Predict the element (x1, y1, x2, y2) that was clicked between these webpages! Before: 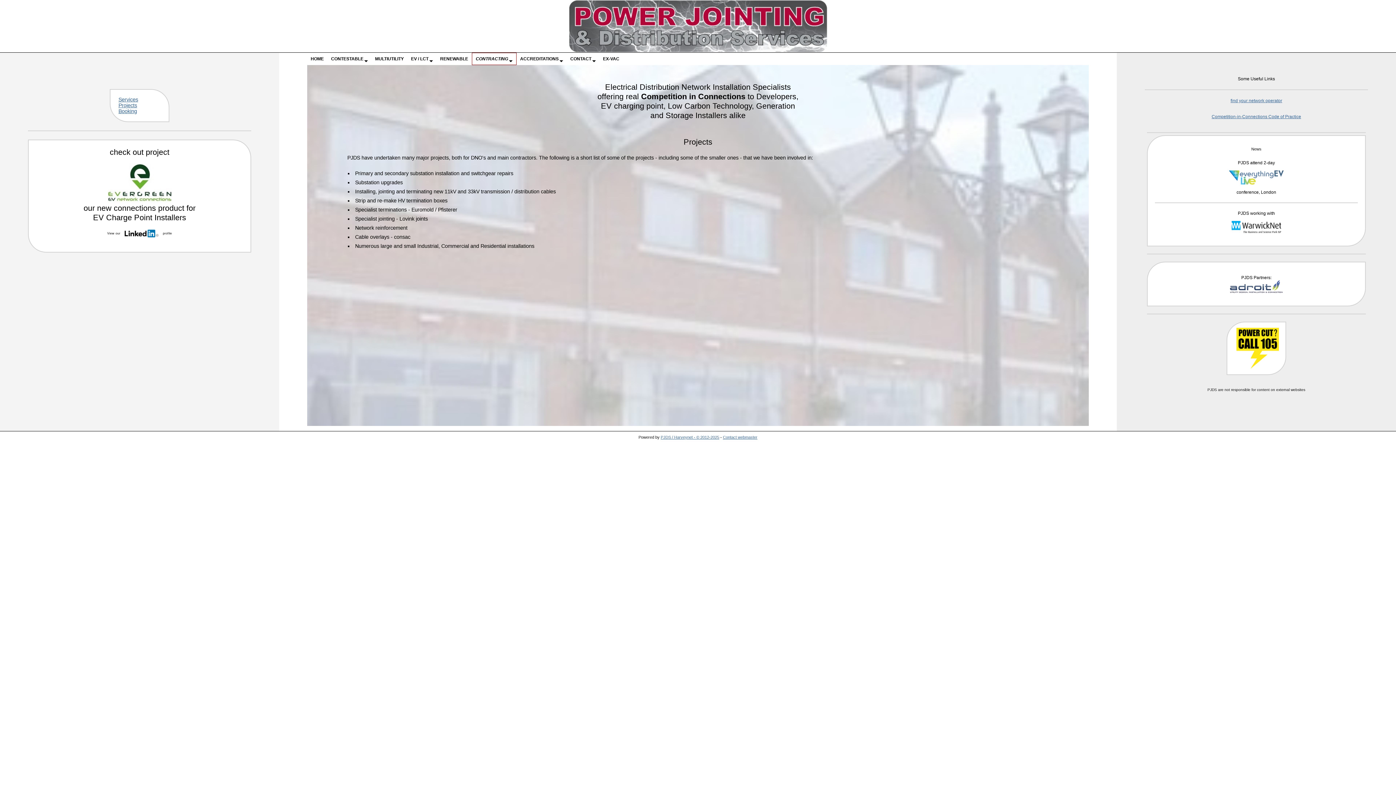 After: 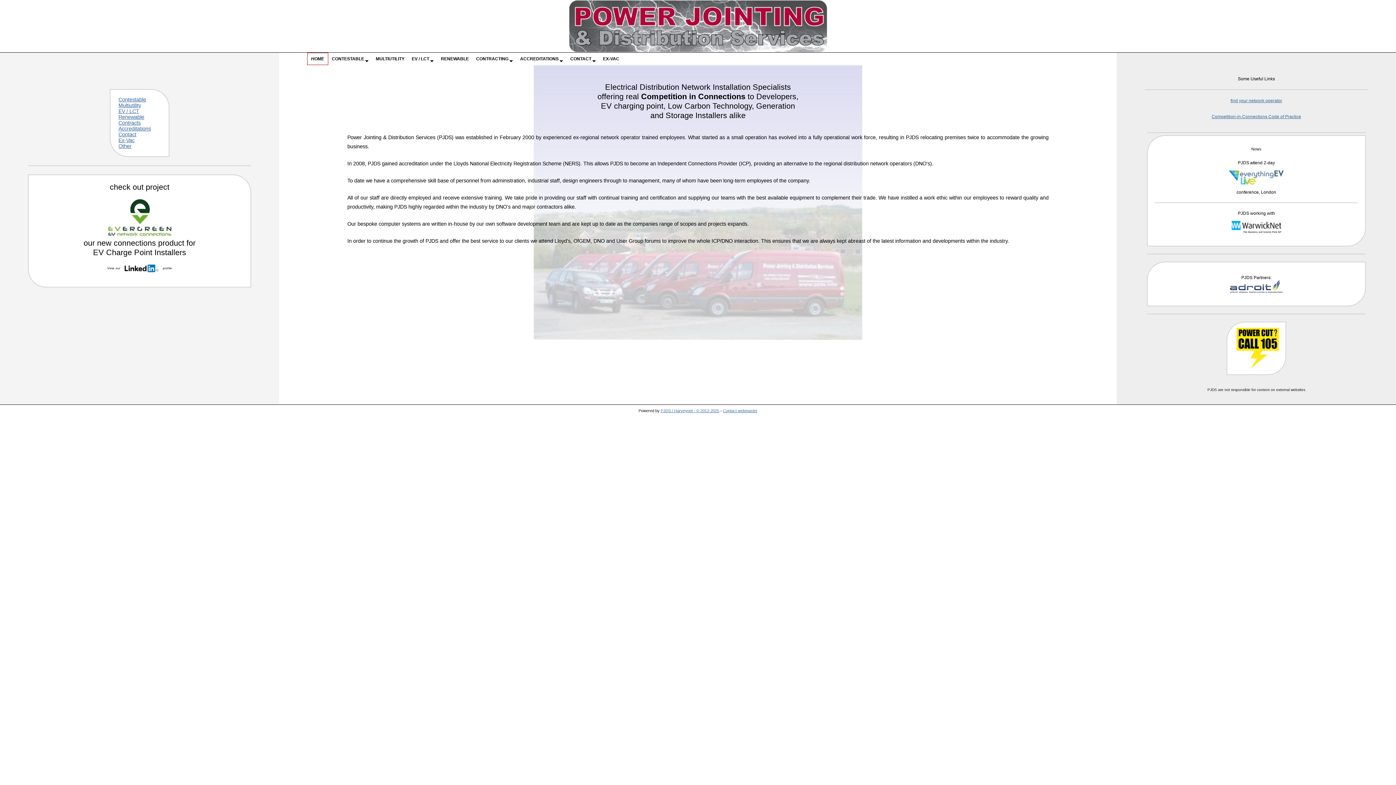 Action: label: PJDS / Harveynet - © 2012-2025 bbox: (660, 435, 719, 439)